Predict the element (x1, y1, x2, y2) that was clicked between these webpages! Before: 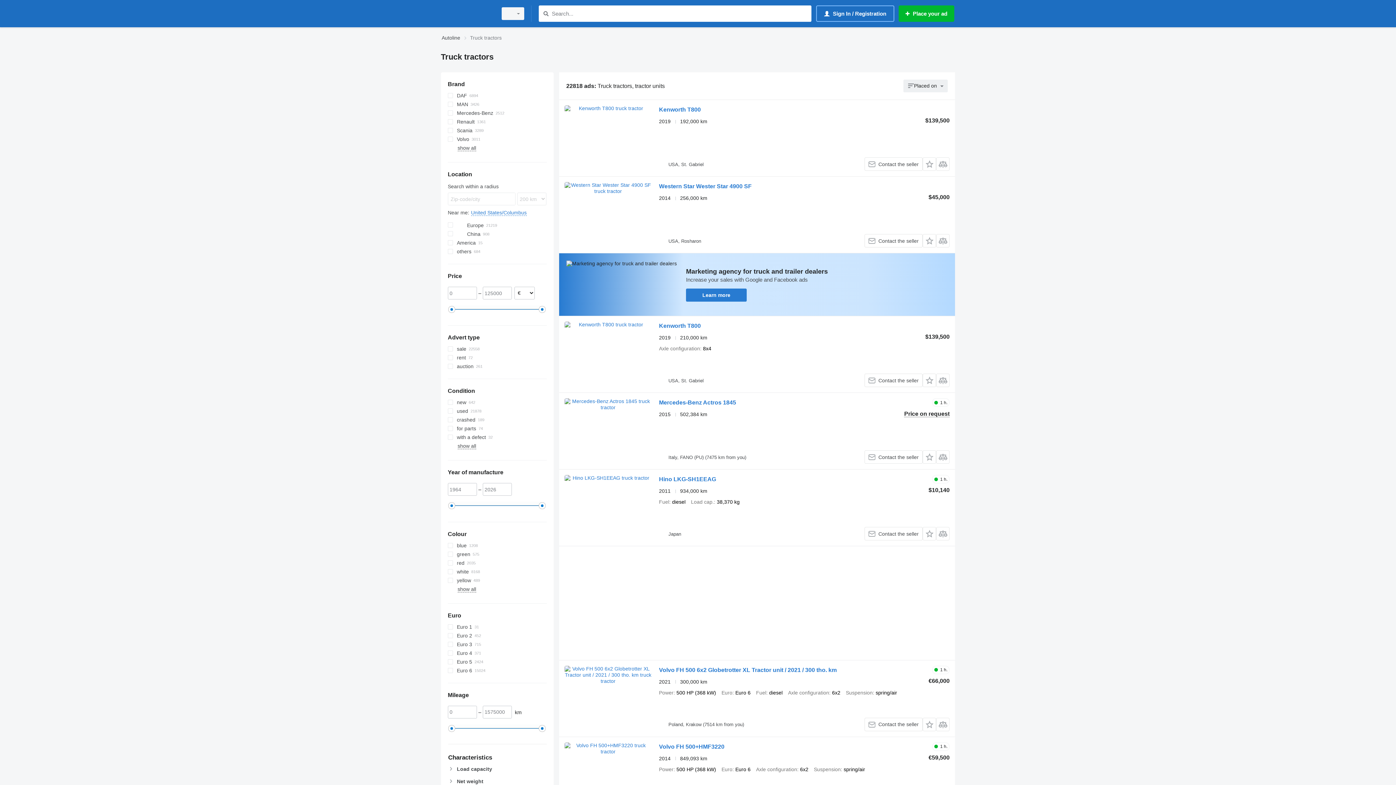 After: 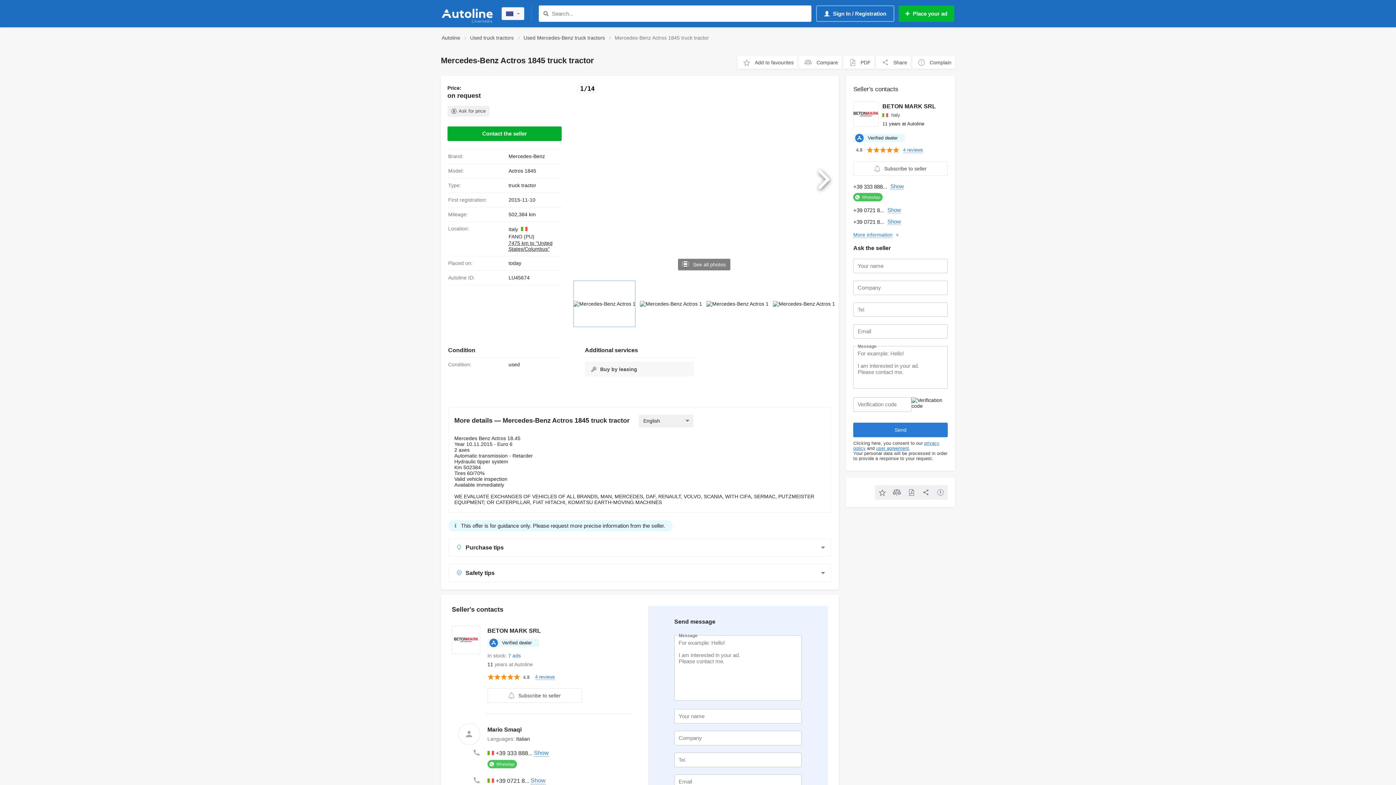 Action: bbox: (564, 398, 651, 464)